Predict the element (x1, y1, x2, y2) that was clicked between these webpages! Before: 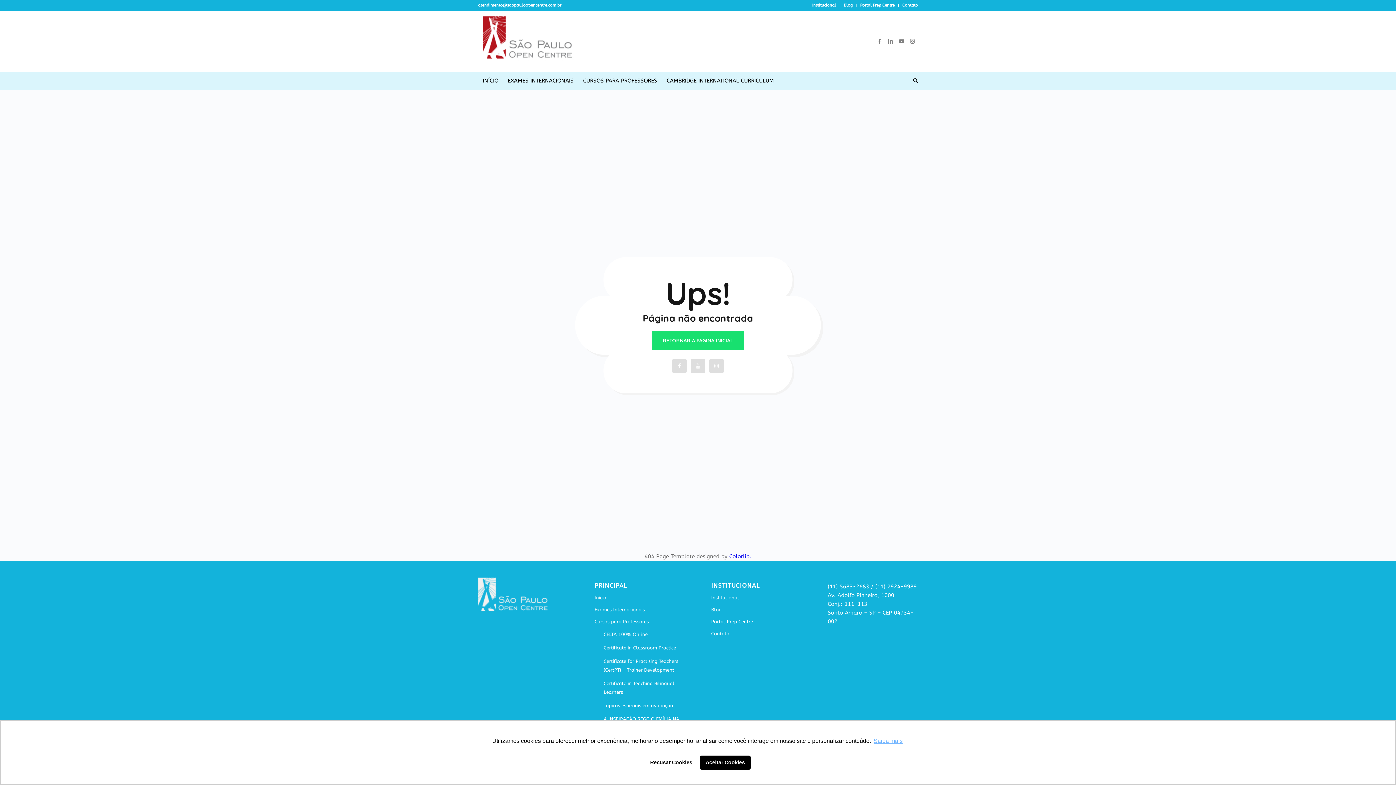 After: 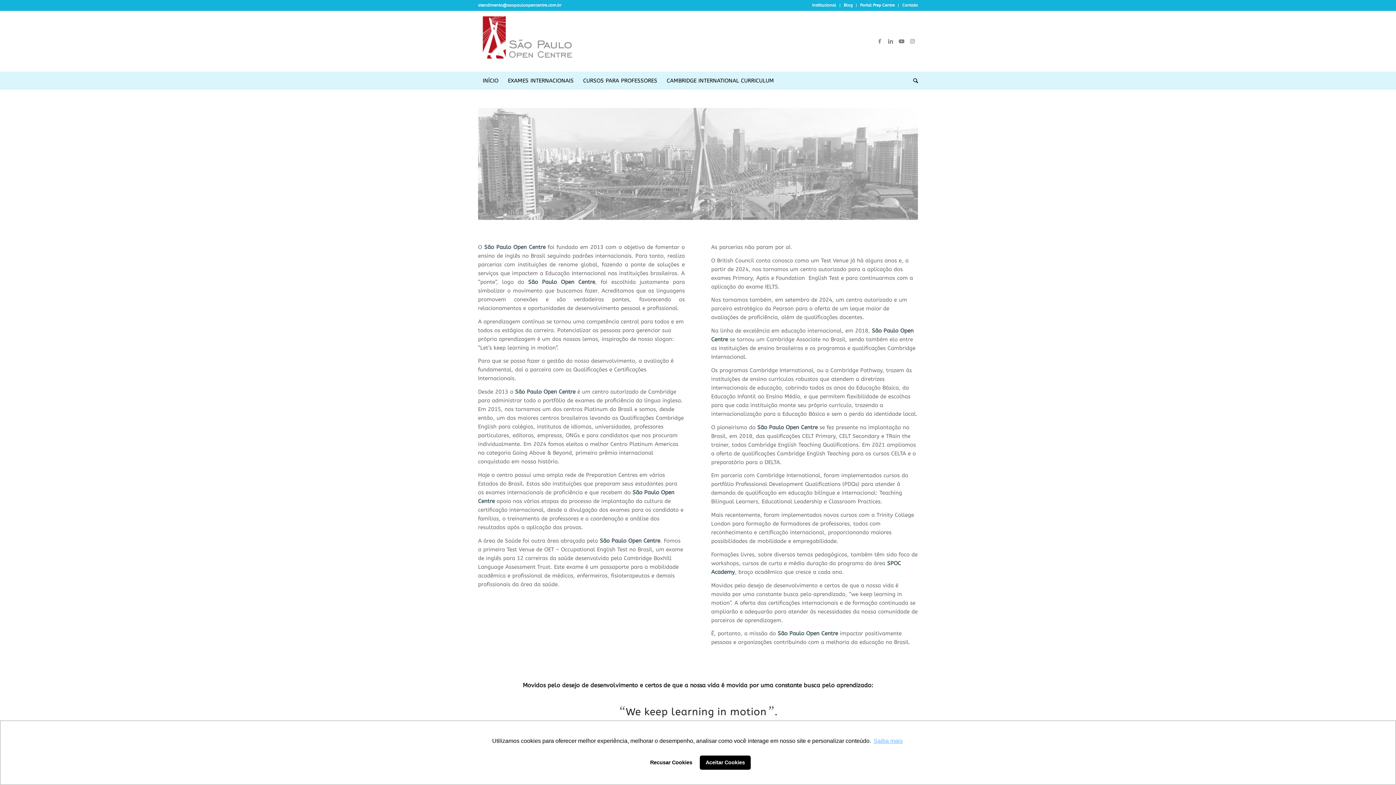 Action: label: Institucional bbox: (711, 592, 801, 604)